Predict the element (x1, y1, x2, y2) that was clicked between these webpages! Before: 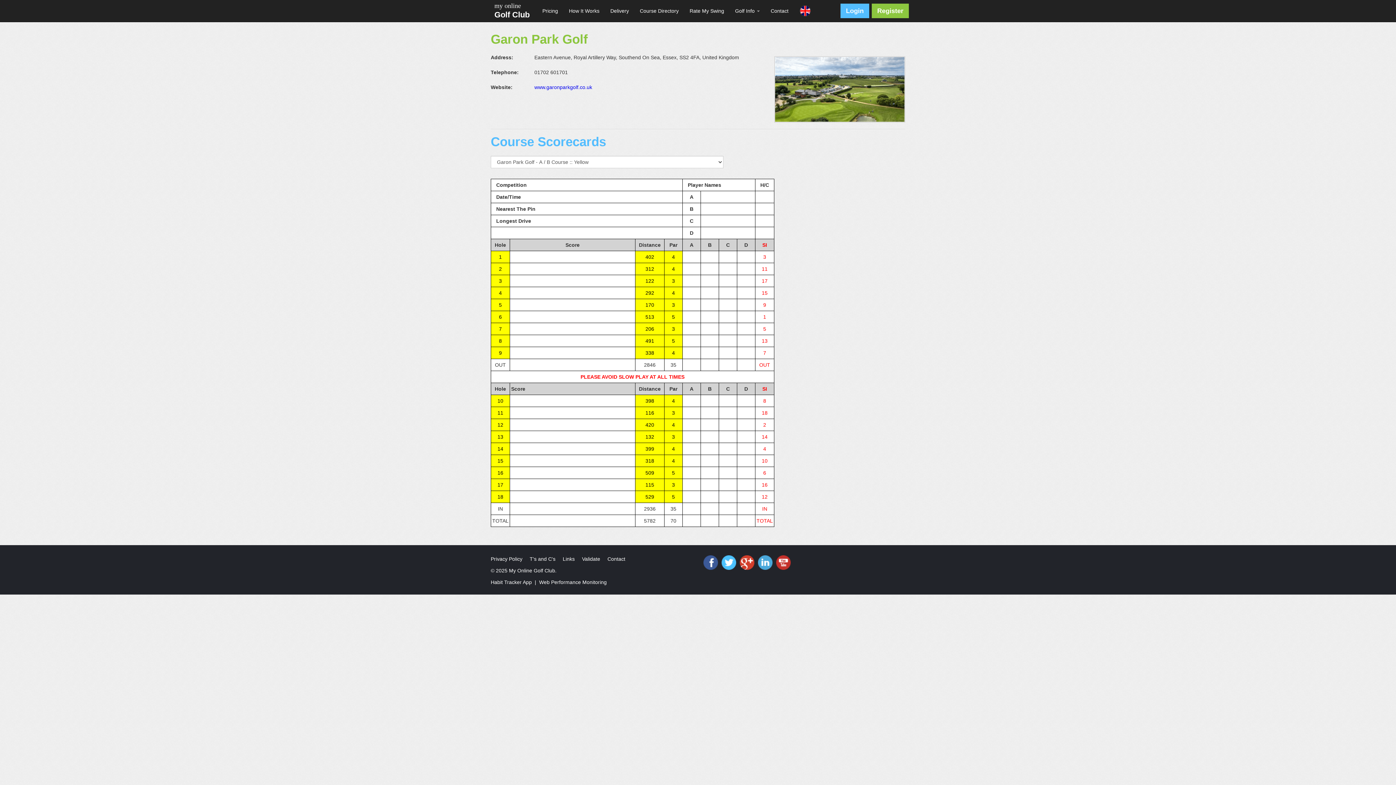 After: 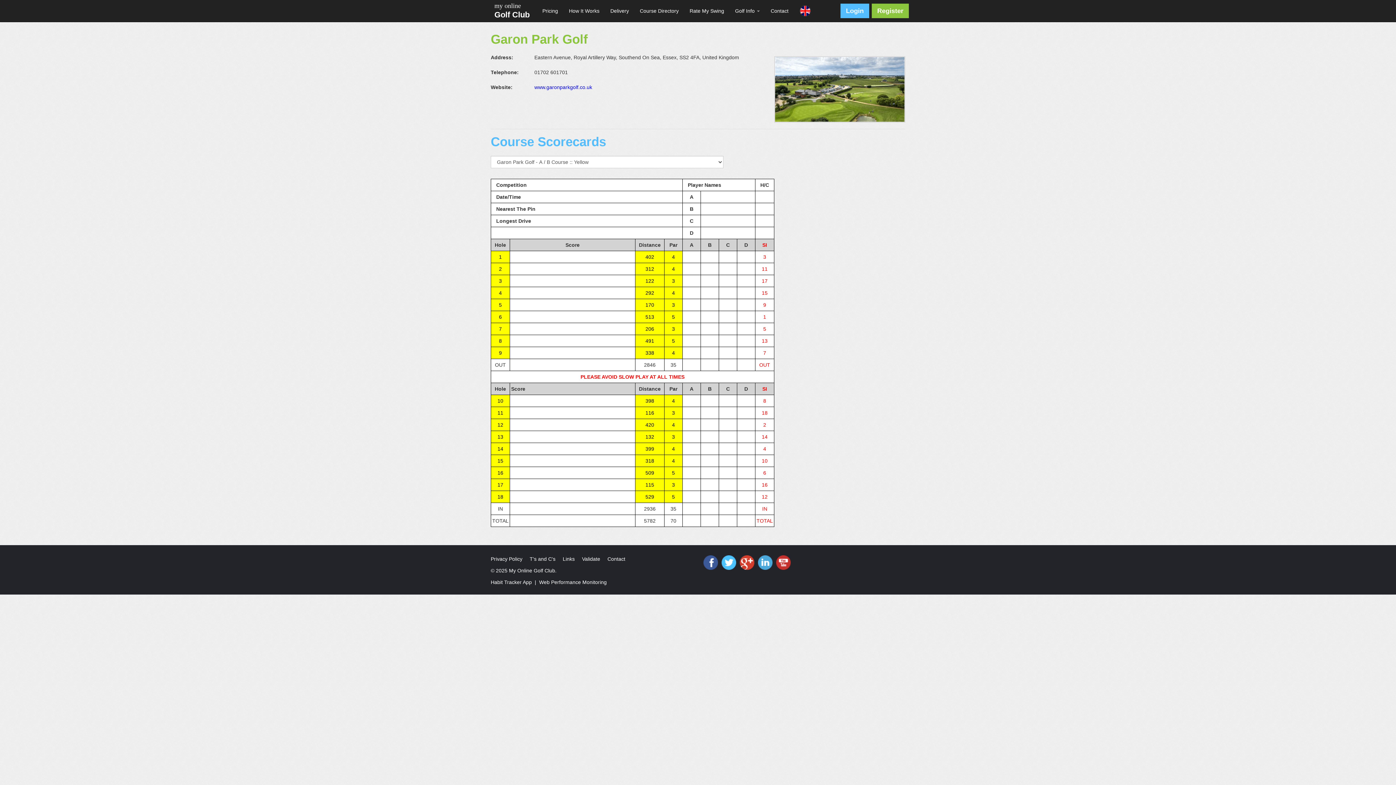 Action: label: Web Performance Monitoring bbox: (539, 579, 606, 585)